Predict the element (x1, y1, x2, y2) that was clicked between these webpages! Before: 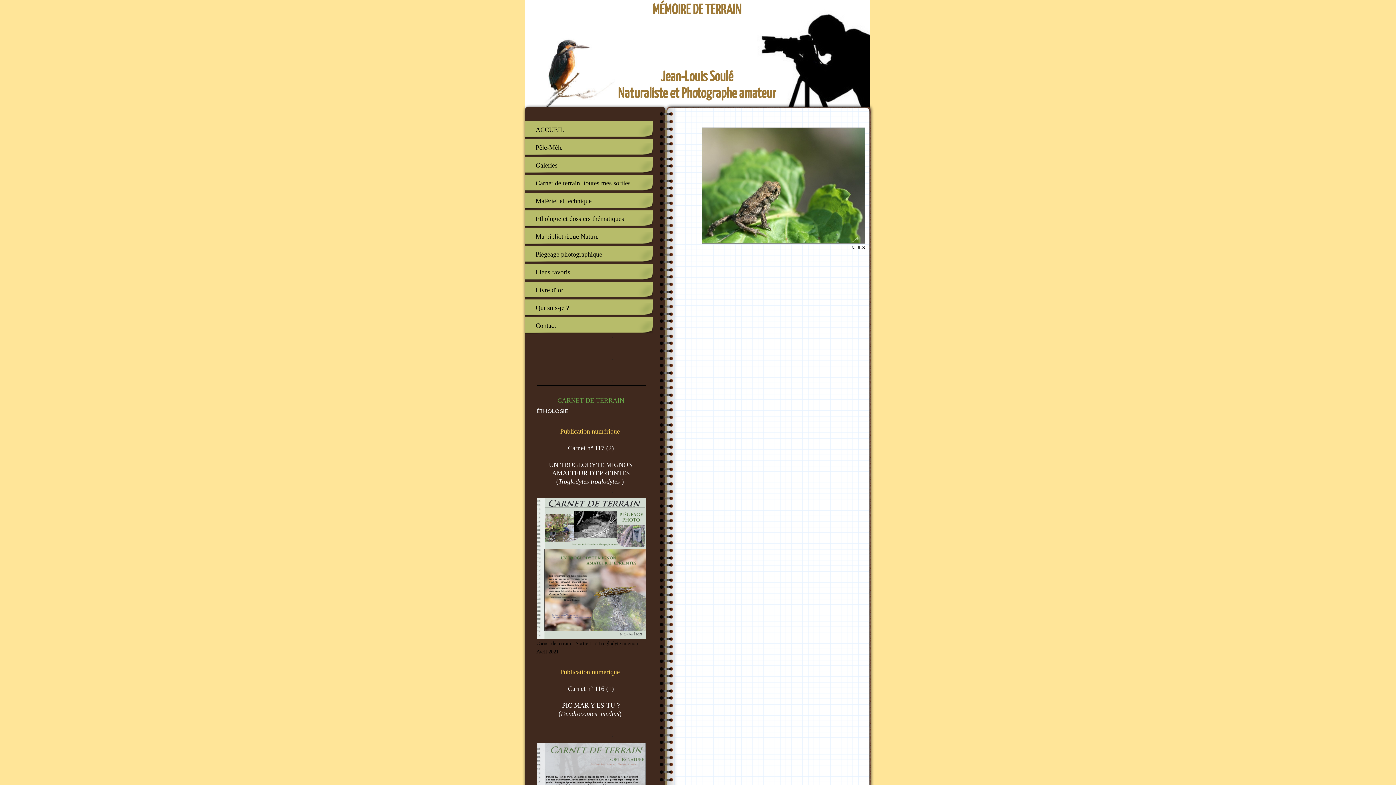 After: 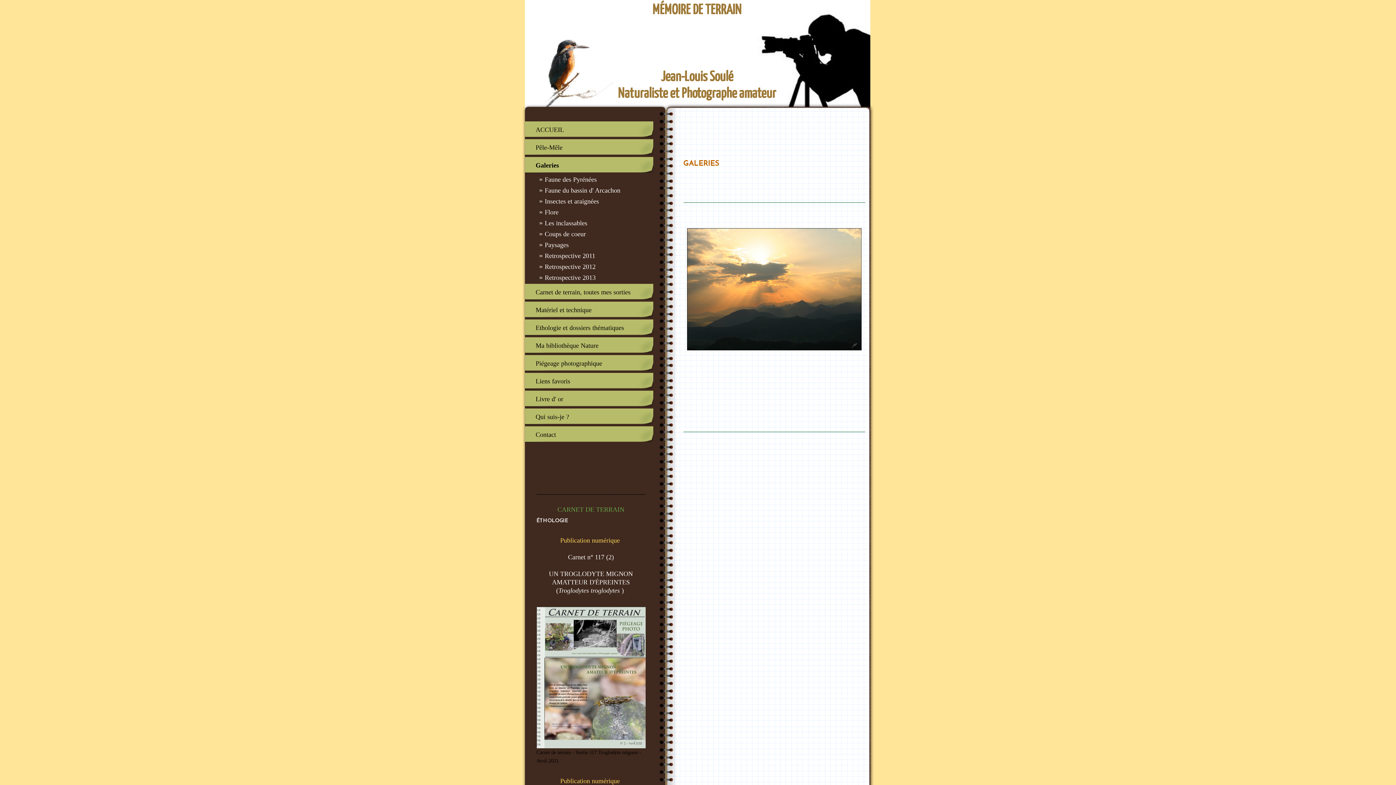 Action: label: Galeries bbox: (524, 157, 653, 173)